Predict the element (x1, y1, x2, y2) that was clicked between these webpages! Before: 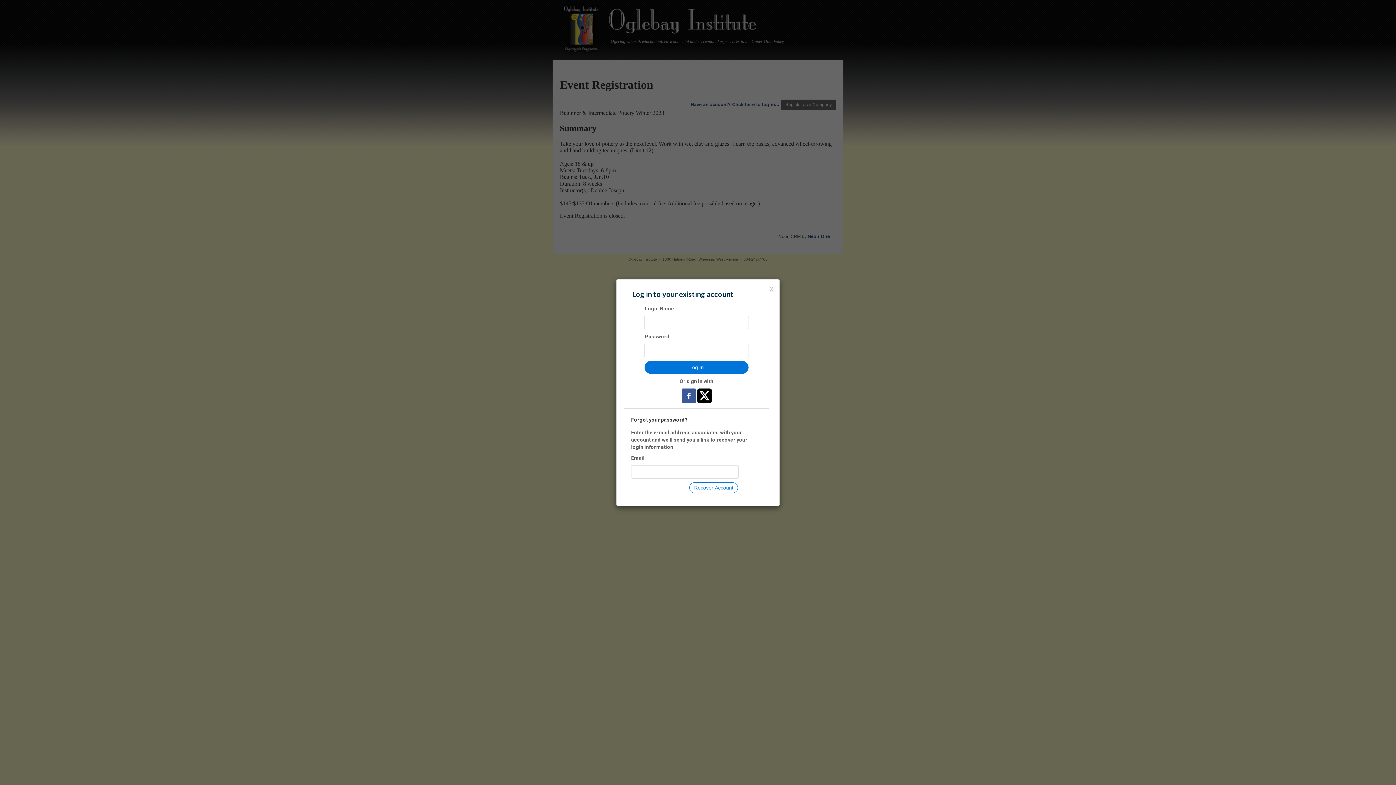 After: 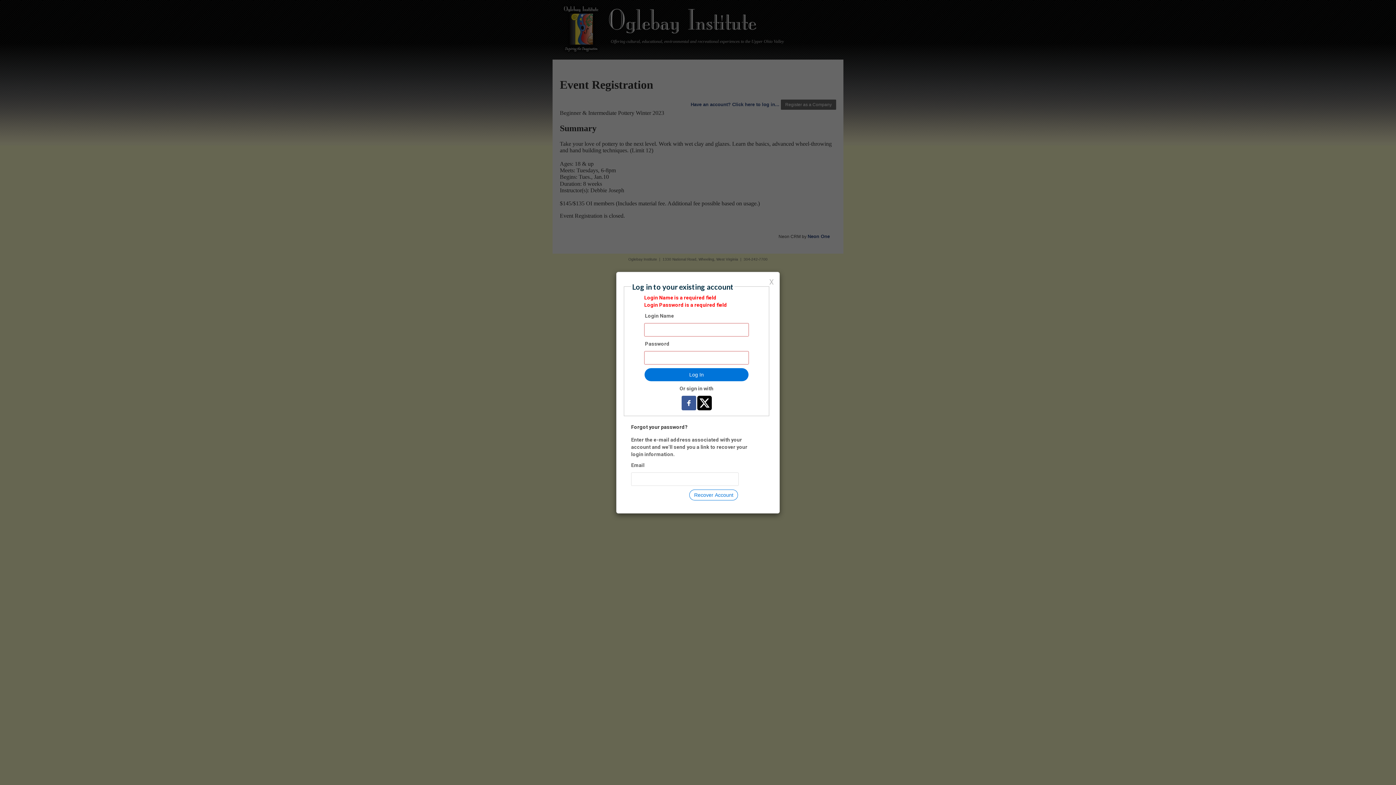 Action: label: Log In bbox: (644, 360, 748, 374)